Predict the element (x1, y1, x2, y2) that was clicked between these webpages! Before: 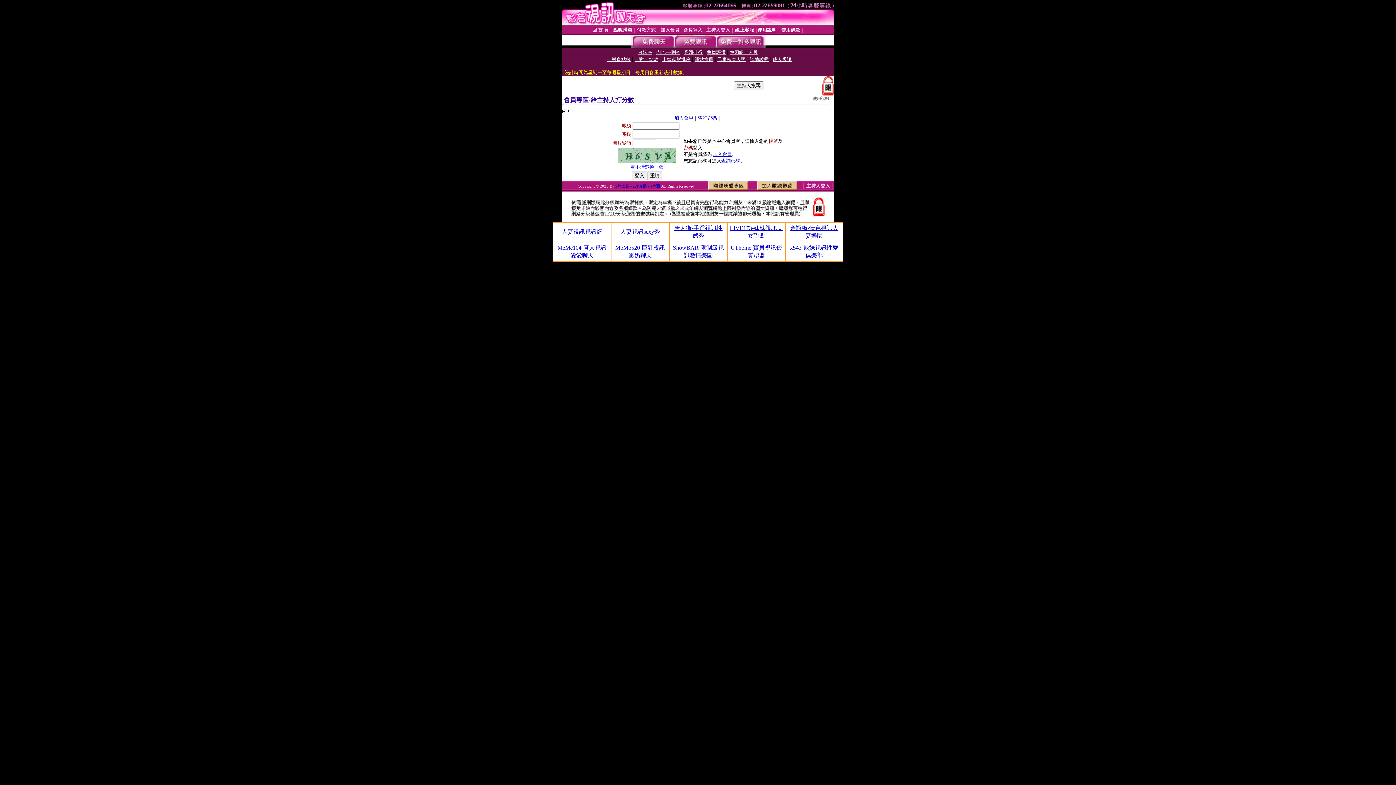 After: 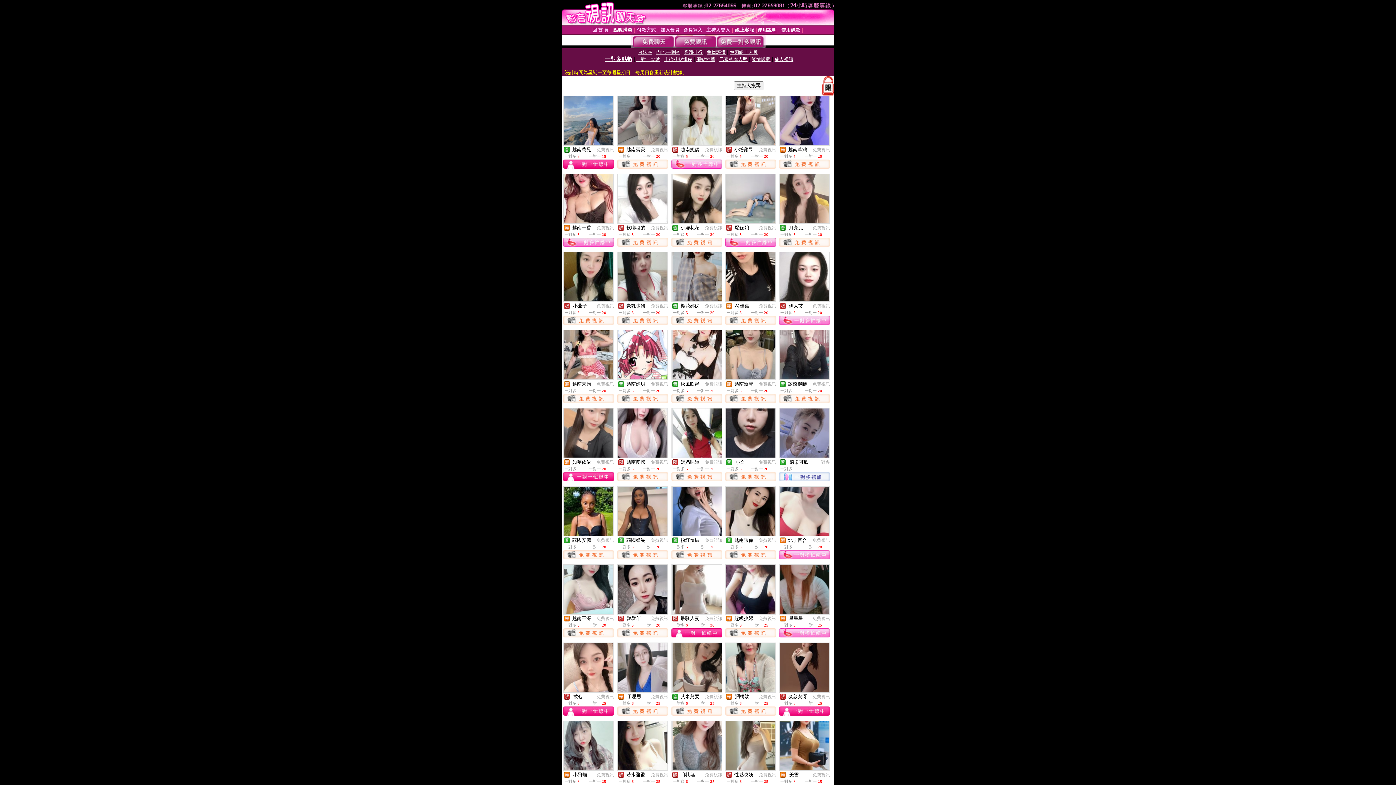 Action: label: 一對多點數 bbox: (607, 56, 630, 62)